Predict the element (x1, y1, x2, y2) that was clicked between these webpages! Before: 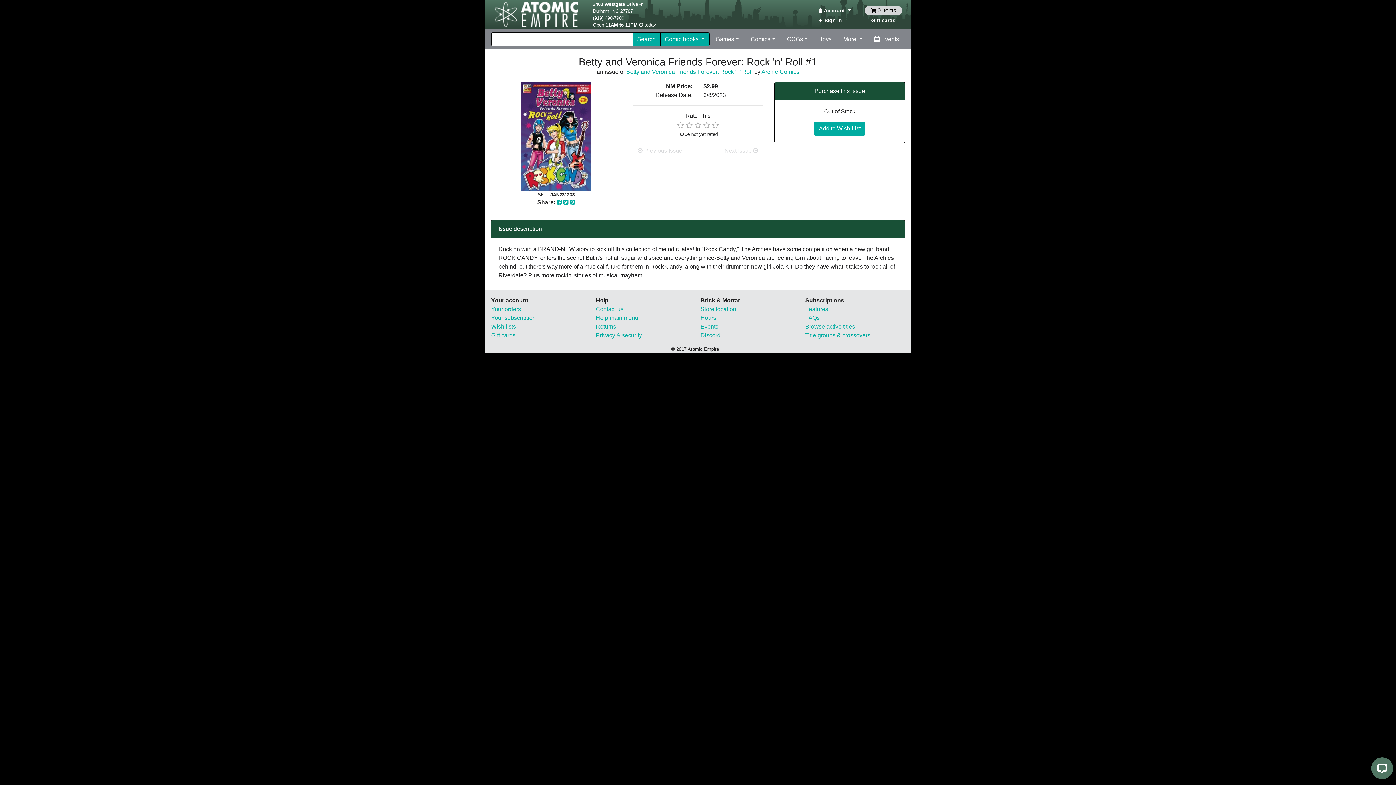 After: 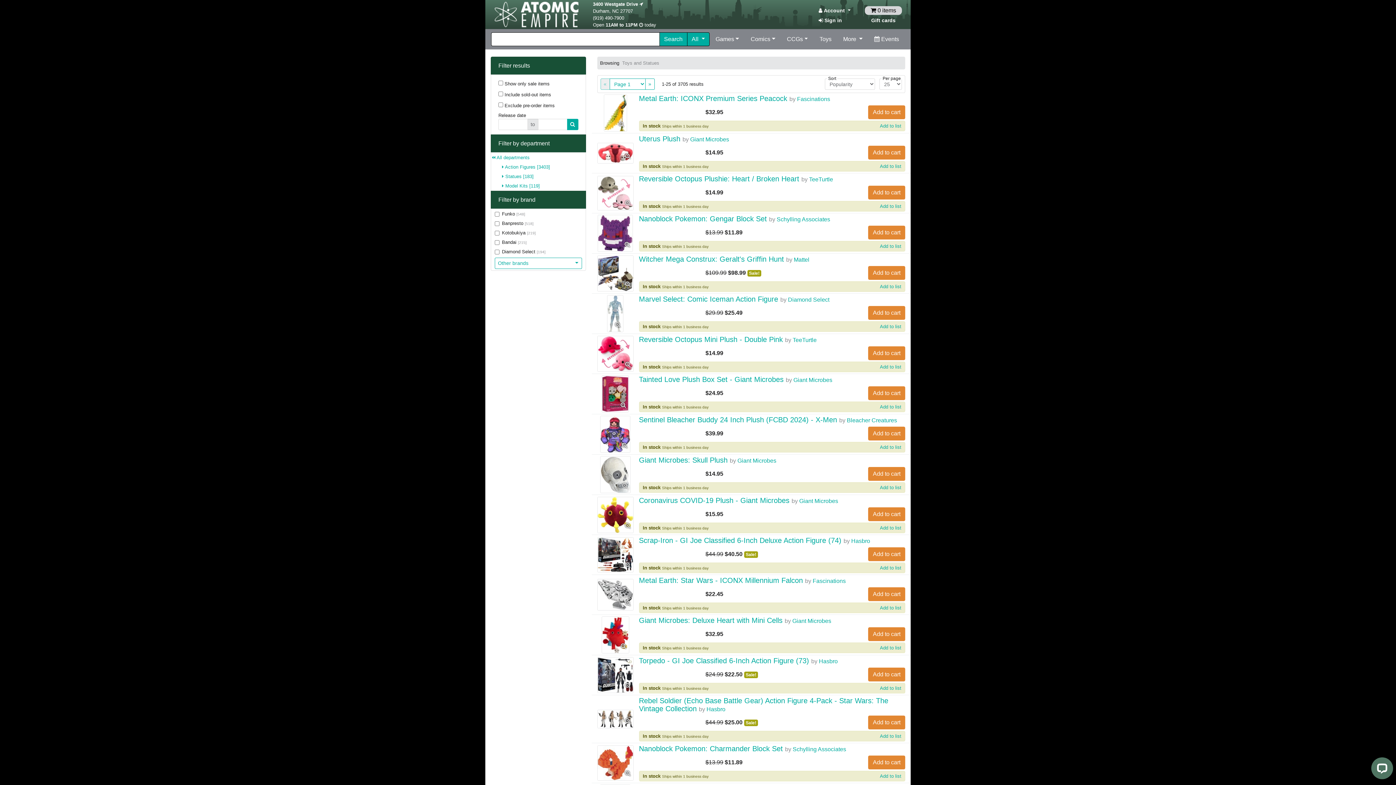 Action: label: Toys bbox: (816, 32, 834, 46)